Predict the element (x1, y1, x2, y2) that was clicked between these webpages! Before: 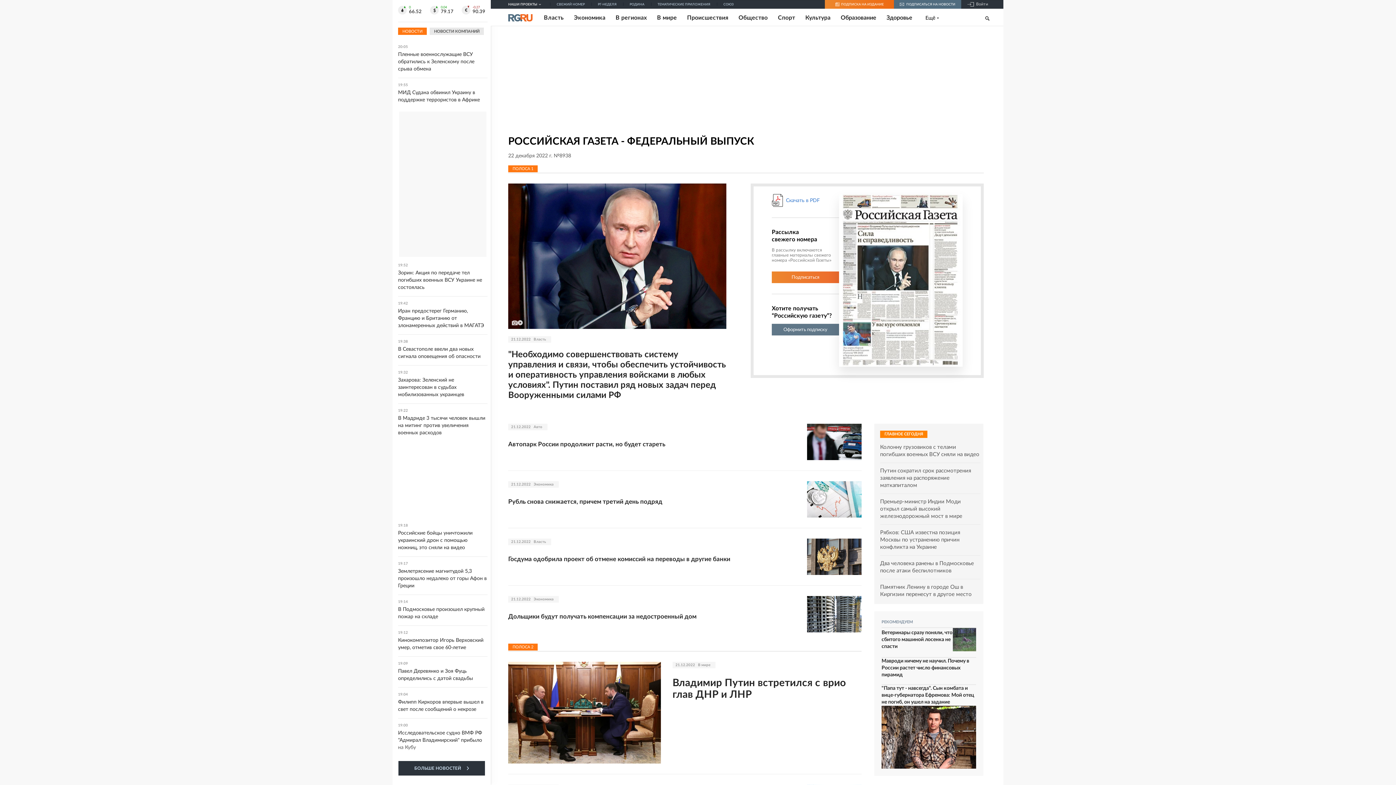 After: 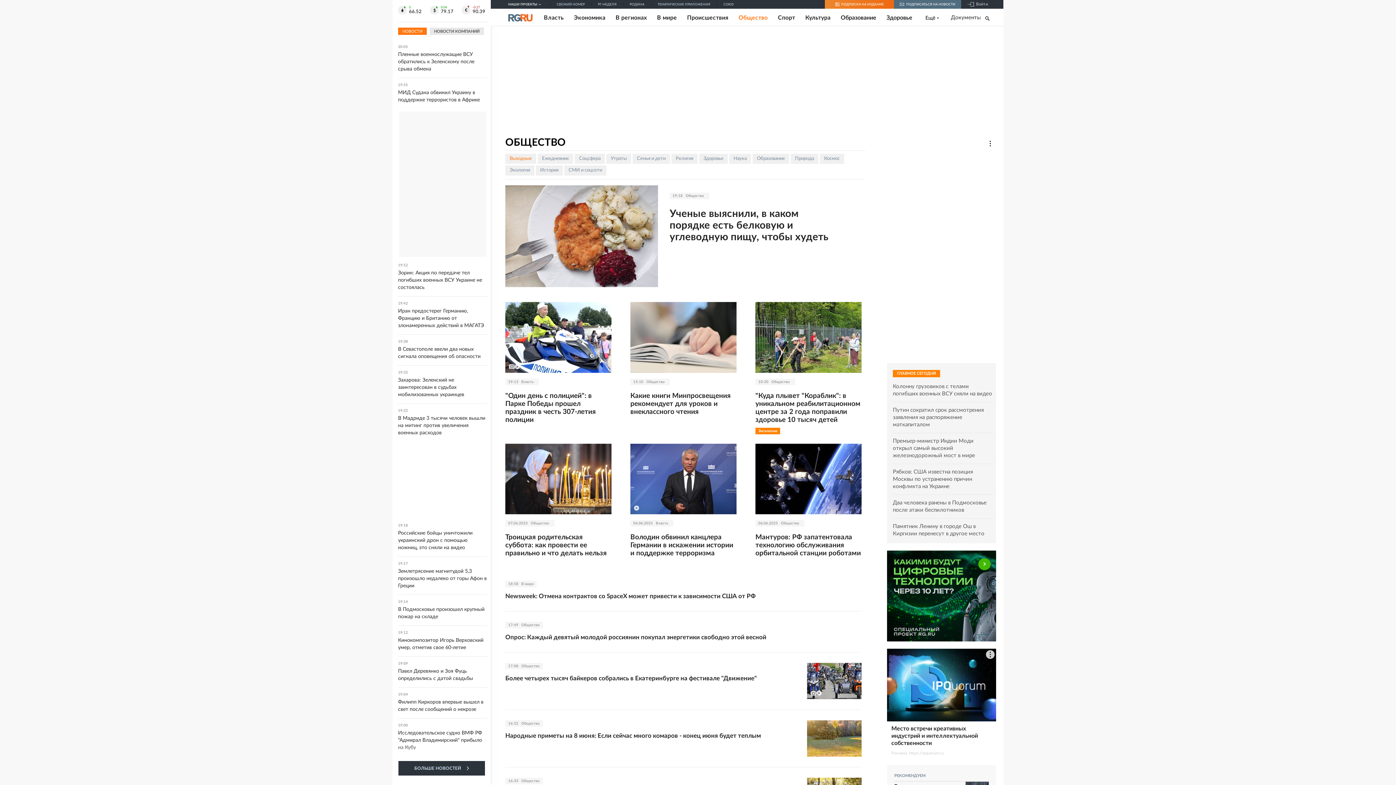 Action: label: Общество bbox: (738, 14, 767, 21)